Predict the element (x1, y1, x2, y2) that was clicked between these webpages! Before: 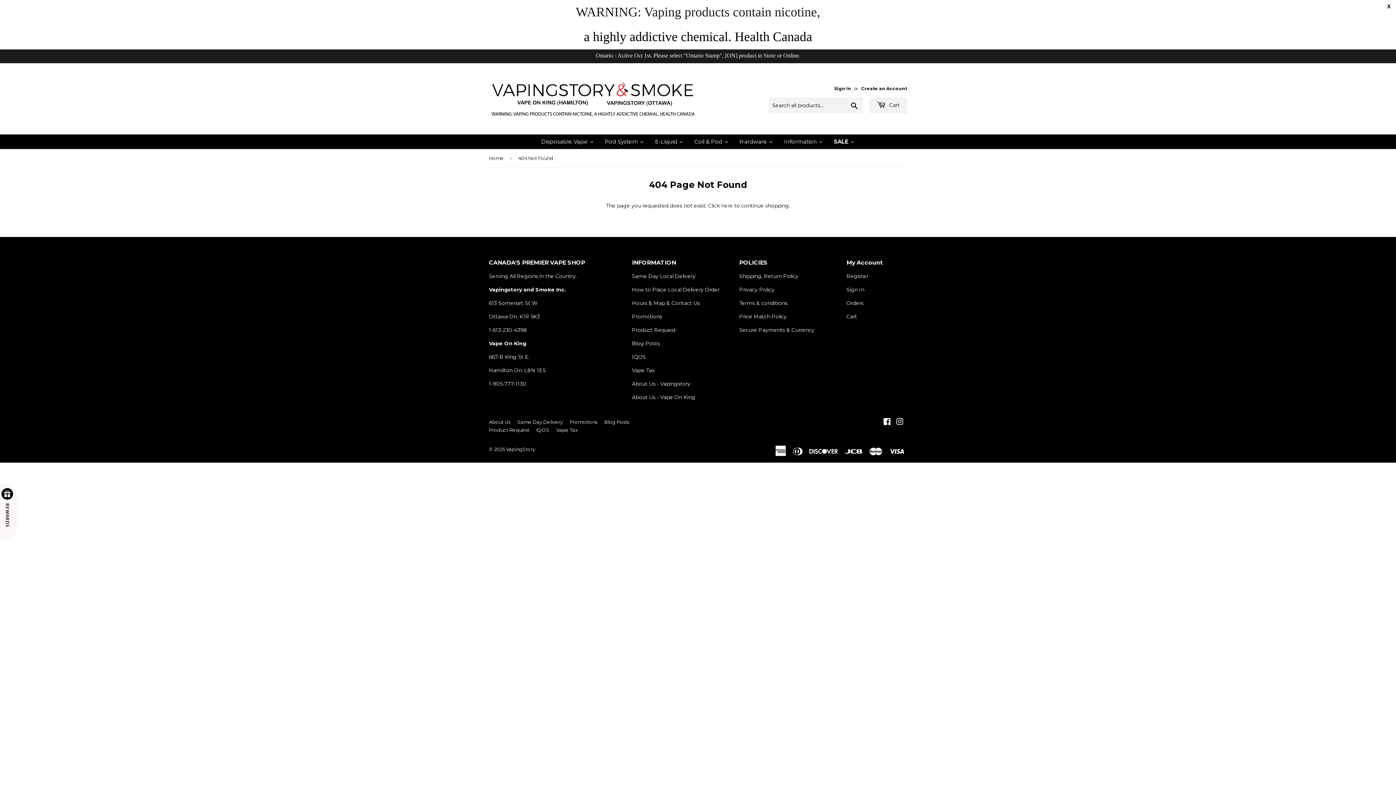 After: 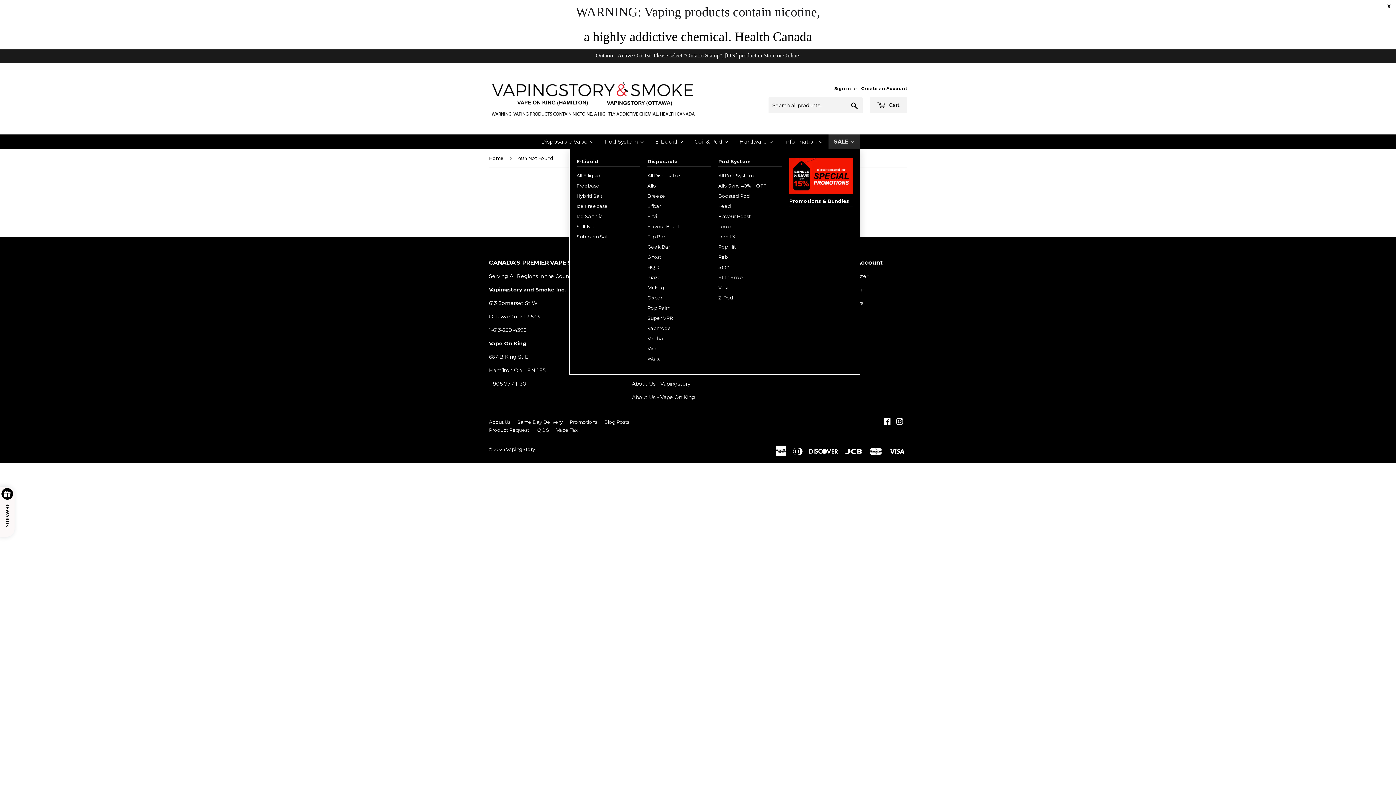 Action: bbox: (828, 134, 860, 149) label: SALE